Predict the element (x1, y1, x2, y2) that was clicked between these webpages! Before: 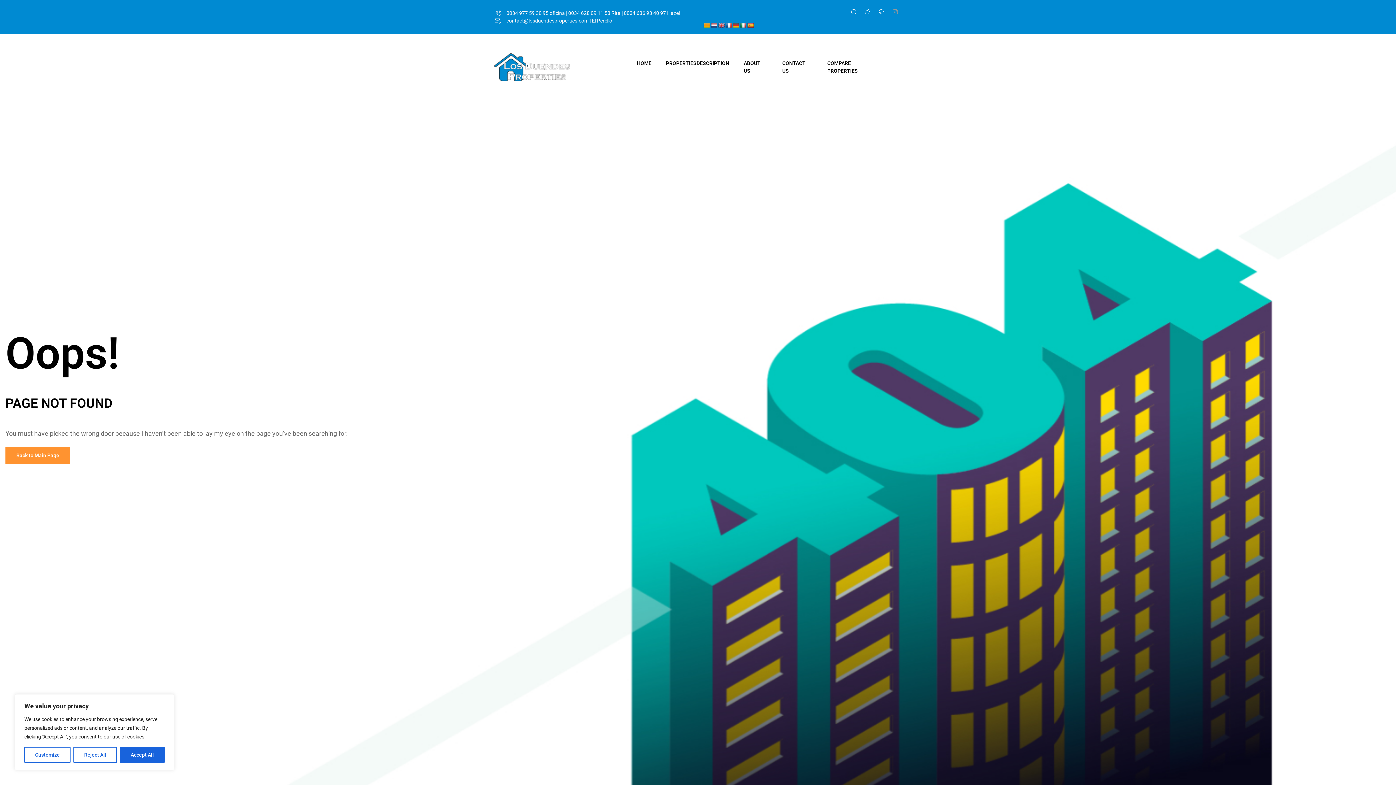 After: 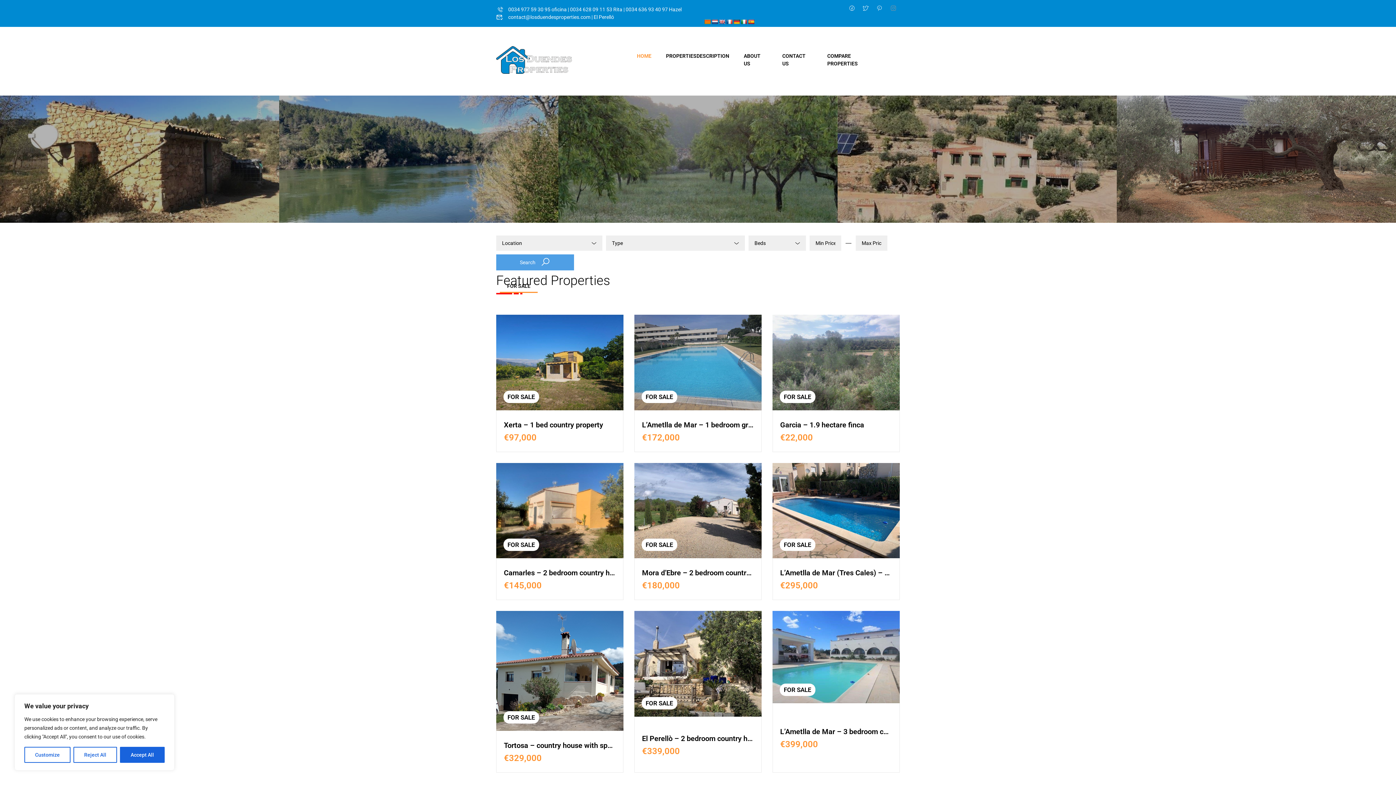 Action: bbox: (494, 63, 570, 69)